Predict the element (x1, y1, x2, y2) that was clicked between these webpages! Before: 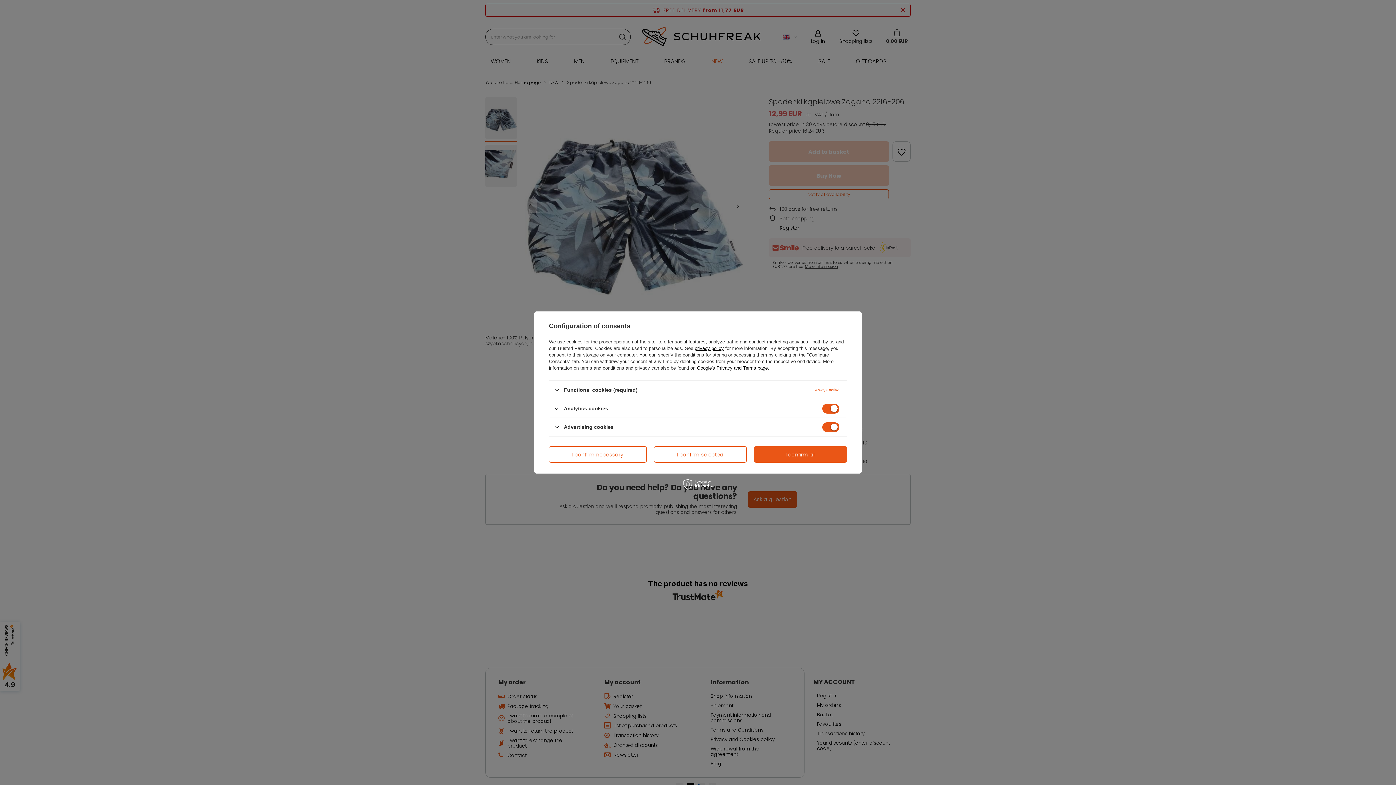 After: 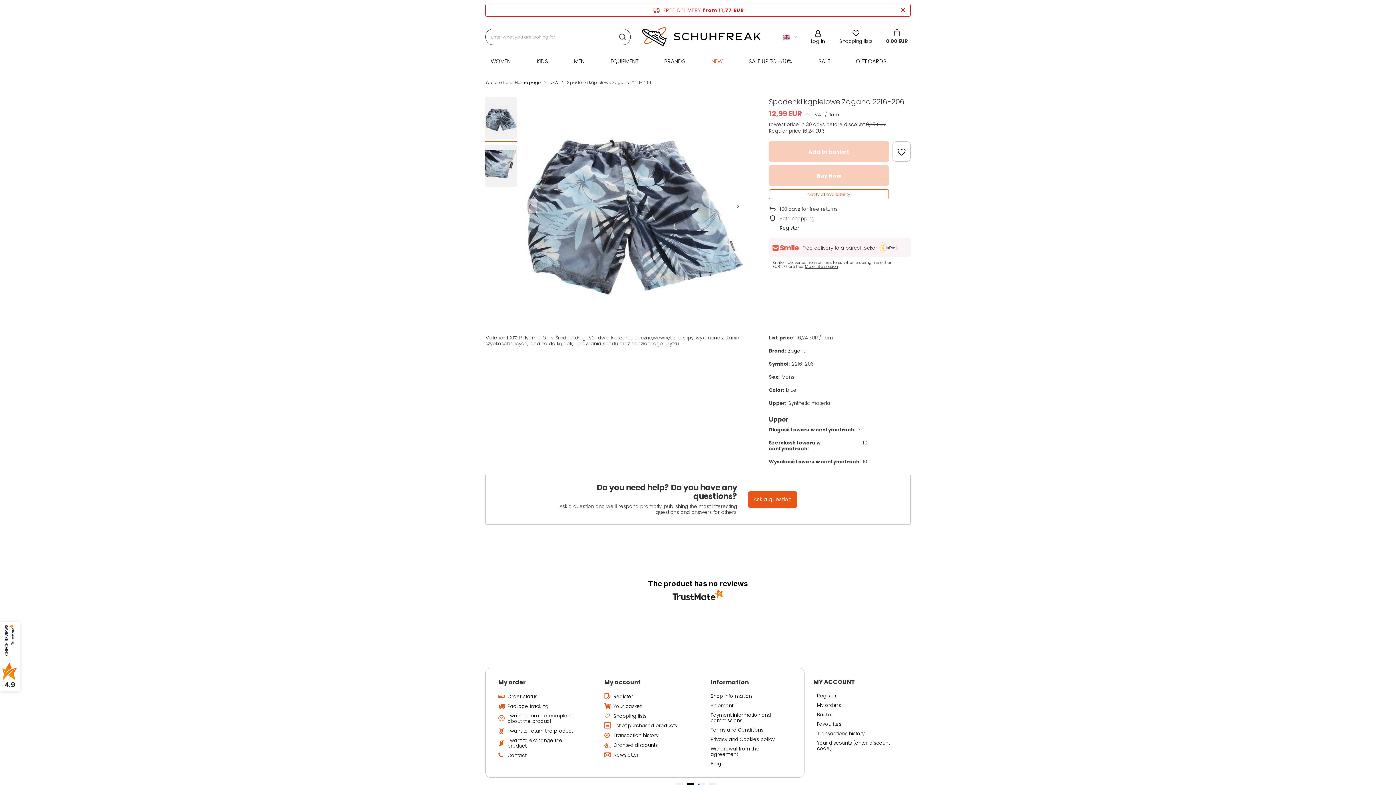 Action: label: I confirm selected bbox: (654, 446, 747, 462)